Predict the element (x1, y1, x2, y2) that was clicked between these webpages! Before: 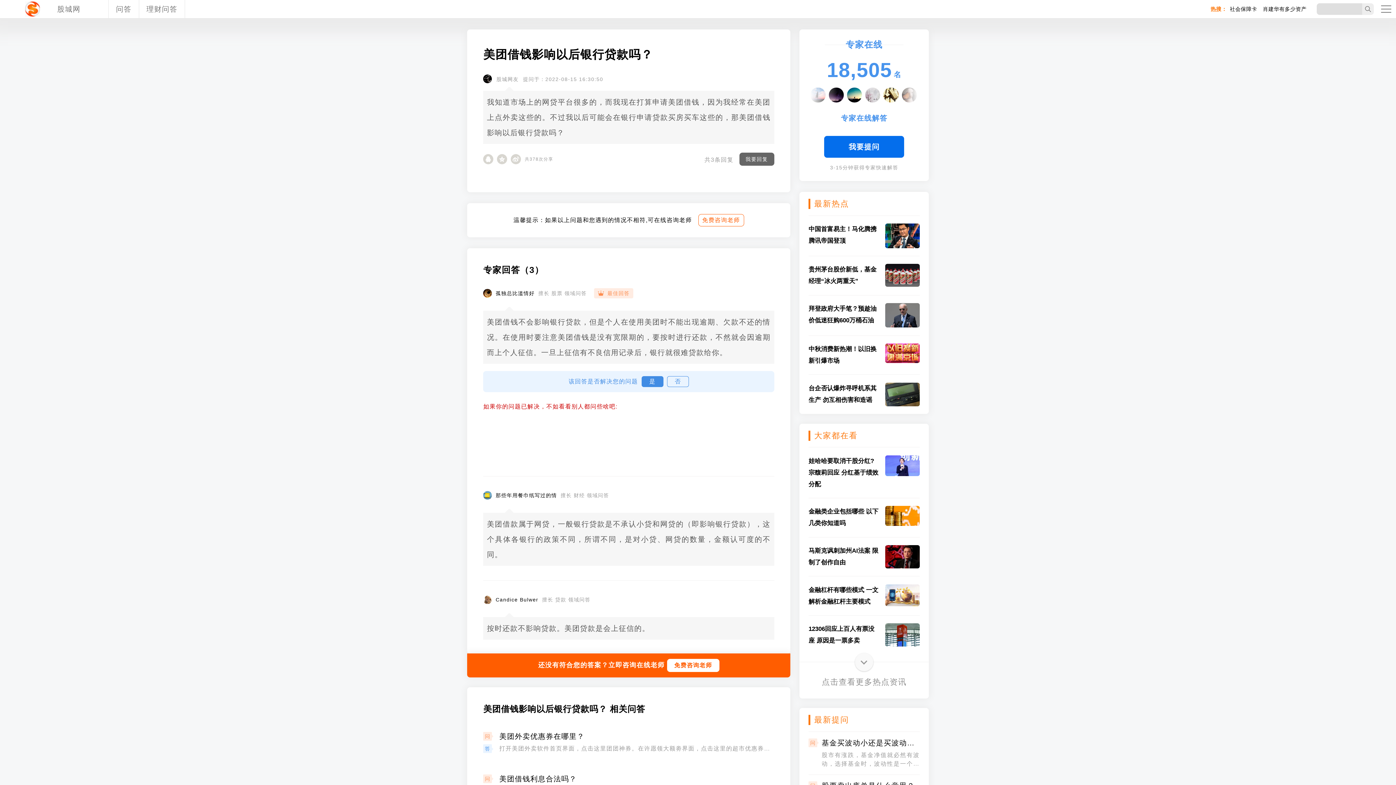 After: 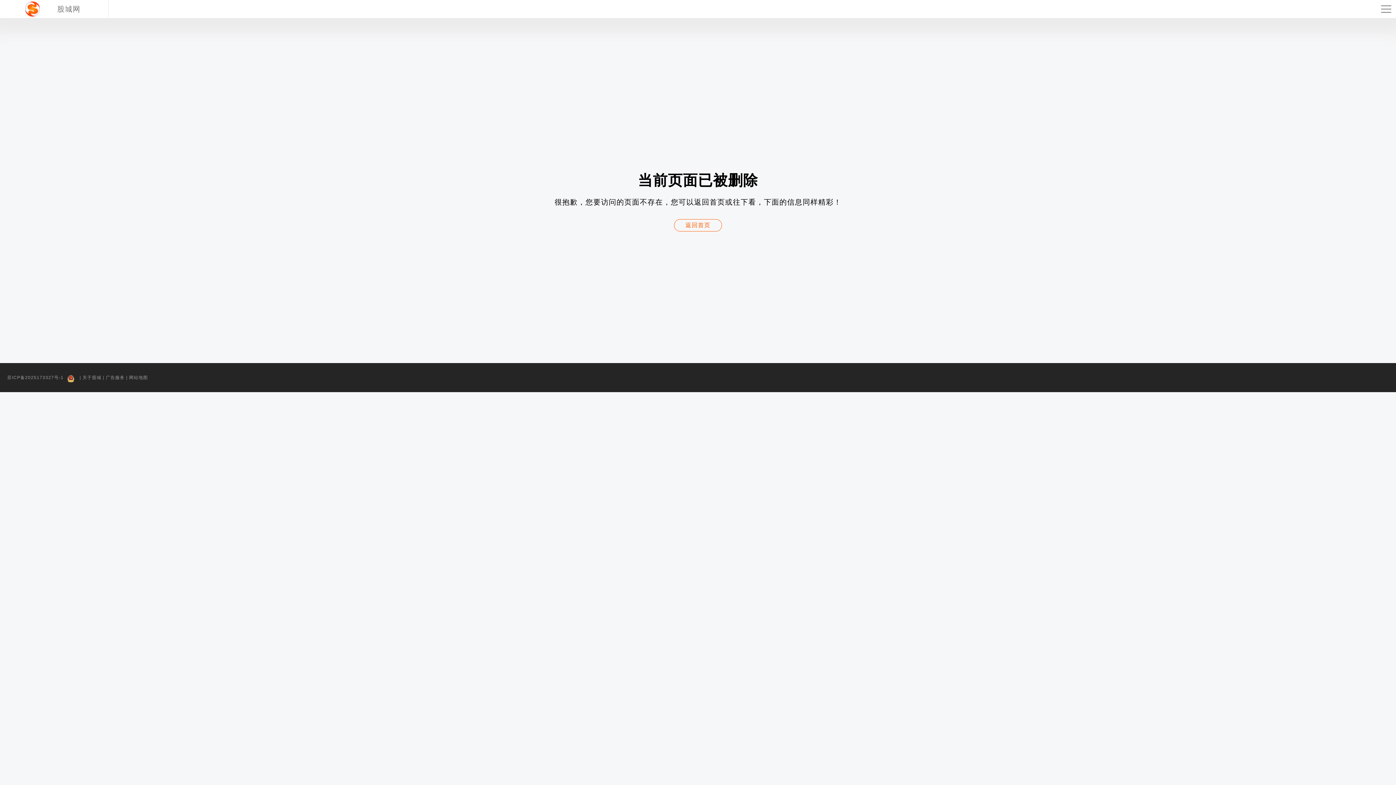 Action: bbox: (808, 255, 920, 287) label: 贵州茅台股价新低，基金经理“冰火两重天”